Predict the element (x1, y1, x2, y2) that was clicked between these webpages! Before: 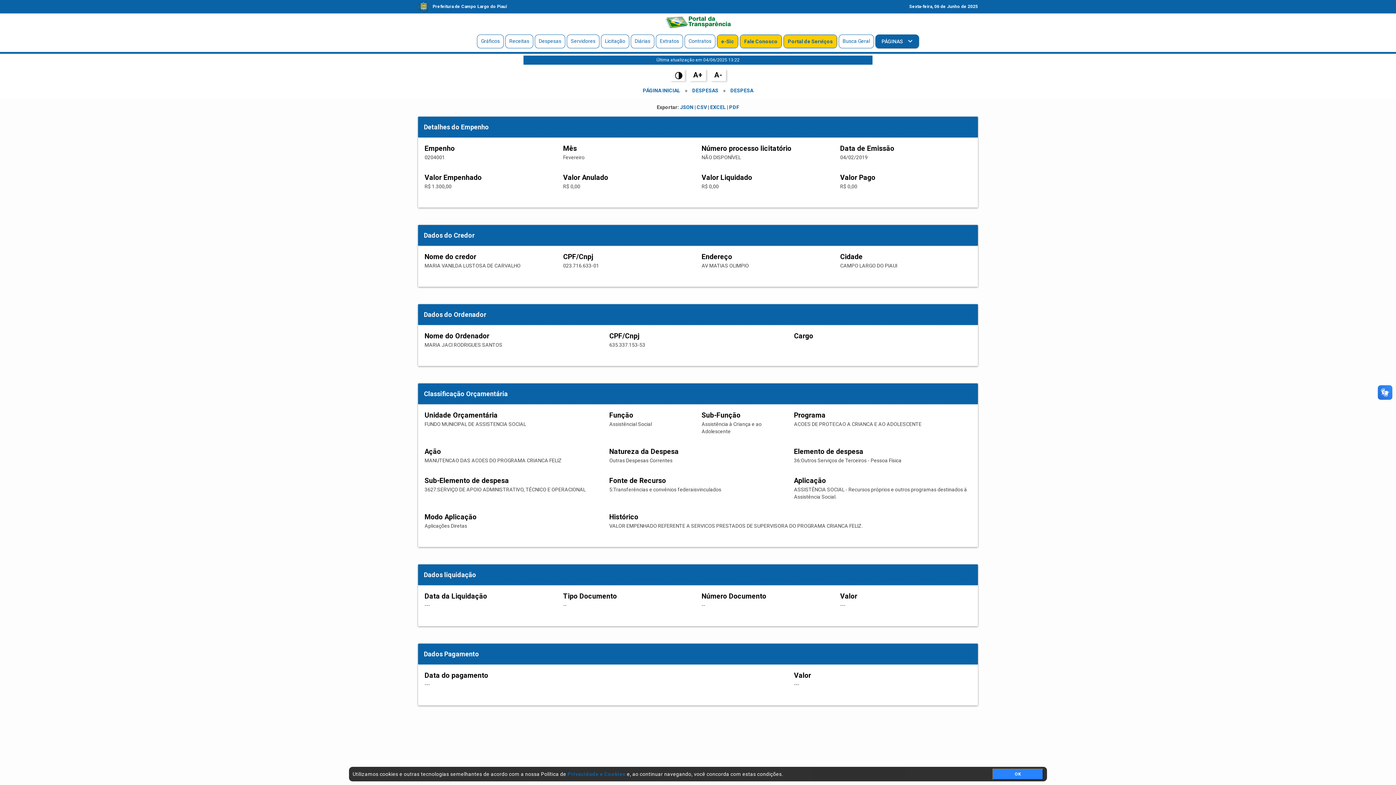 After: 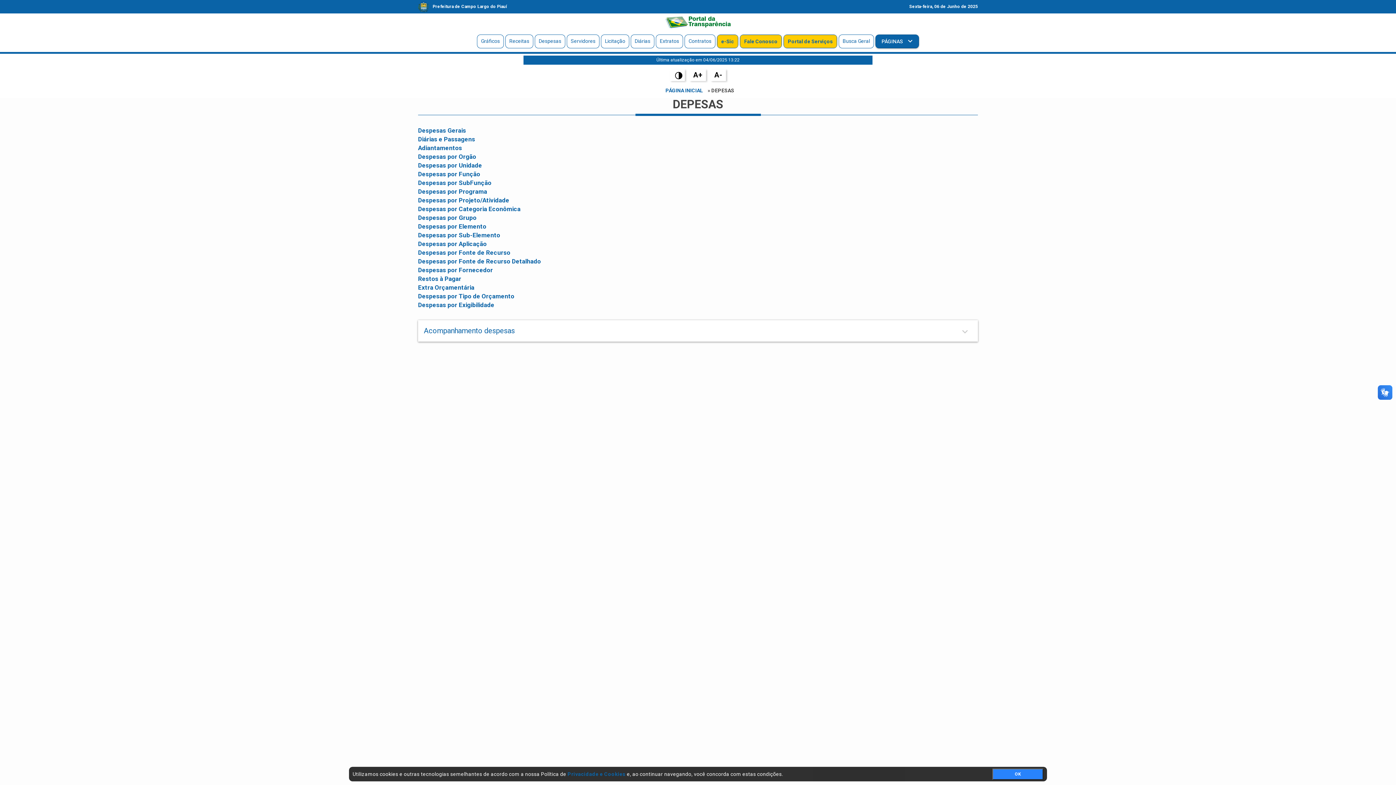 Action: bbox: (696, 104, 707, 110) label: CSV